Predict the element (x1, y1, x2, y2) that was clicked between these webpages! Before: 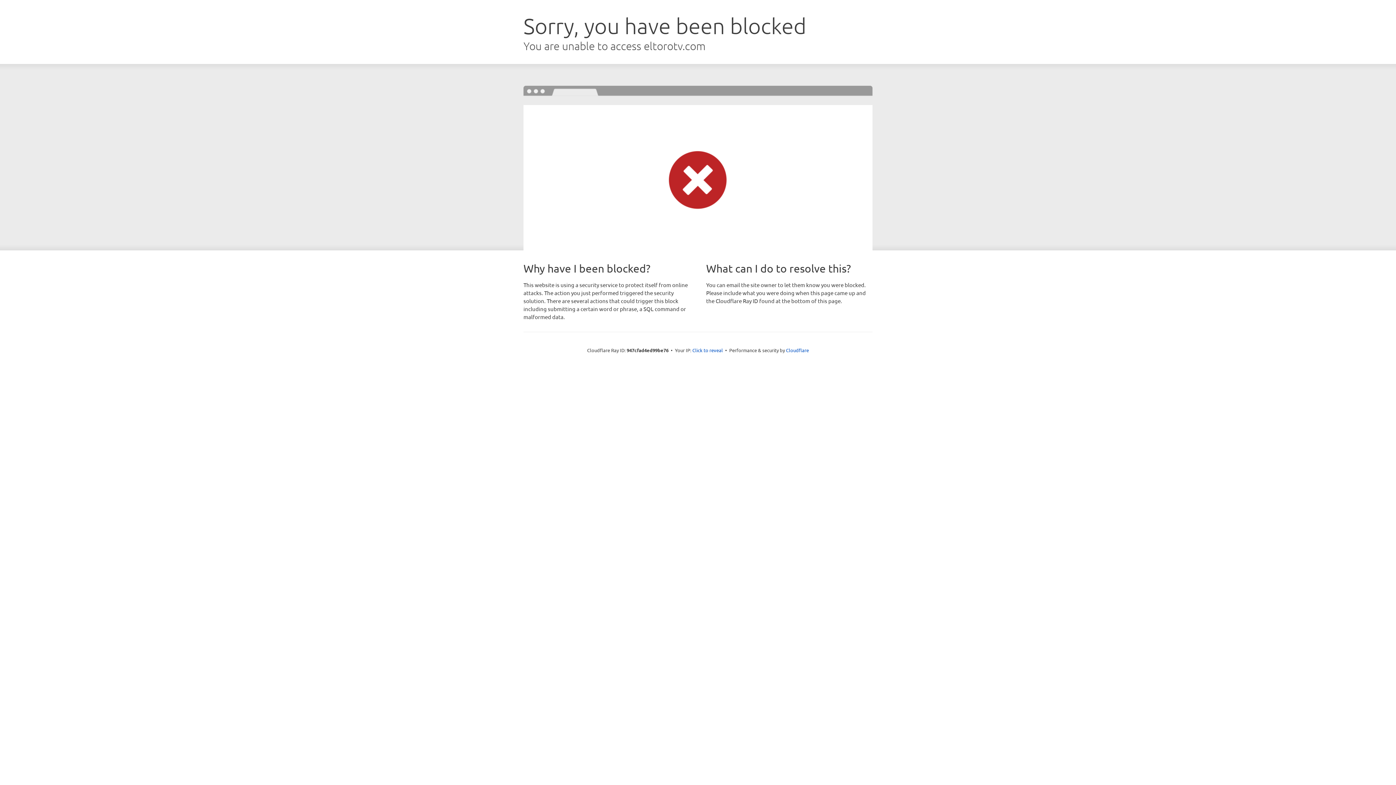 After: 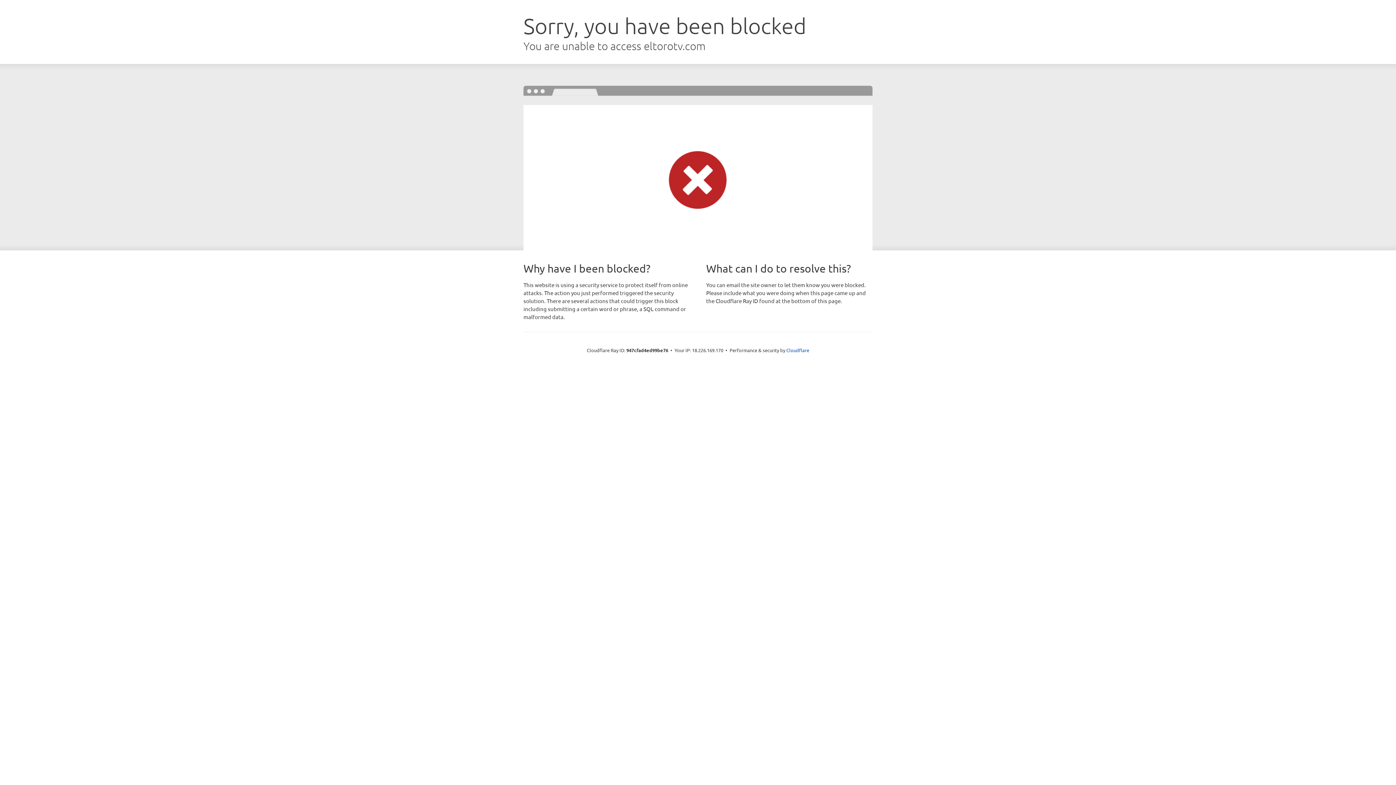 Action: bbox: (692, 346, 723, 353) label: Click to reveal